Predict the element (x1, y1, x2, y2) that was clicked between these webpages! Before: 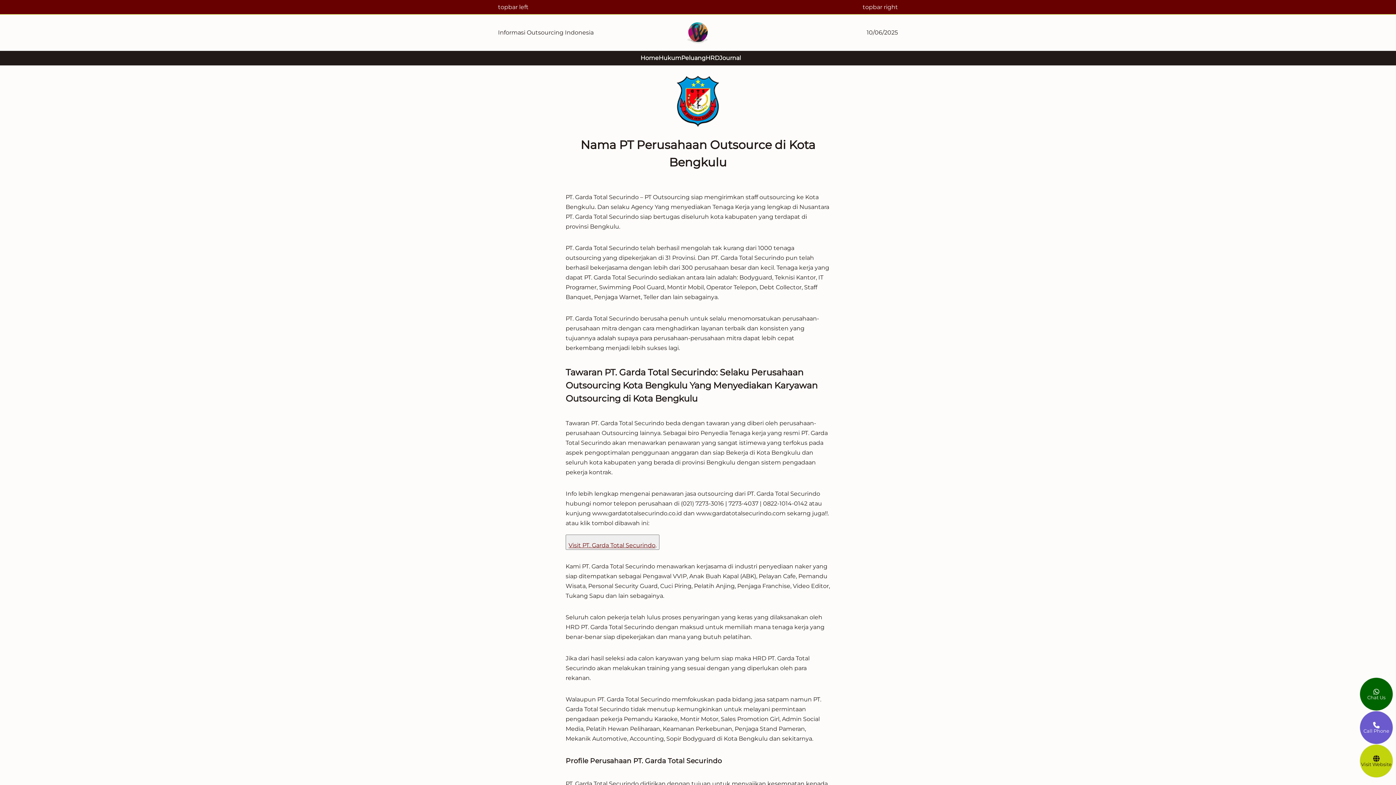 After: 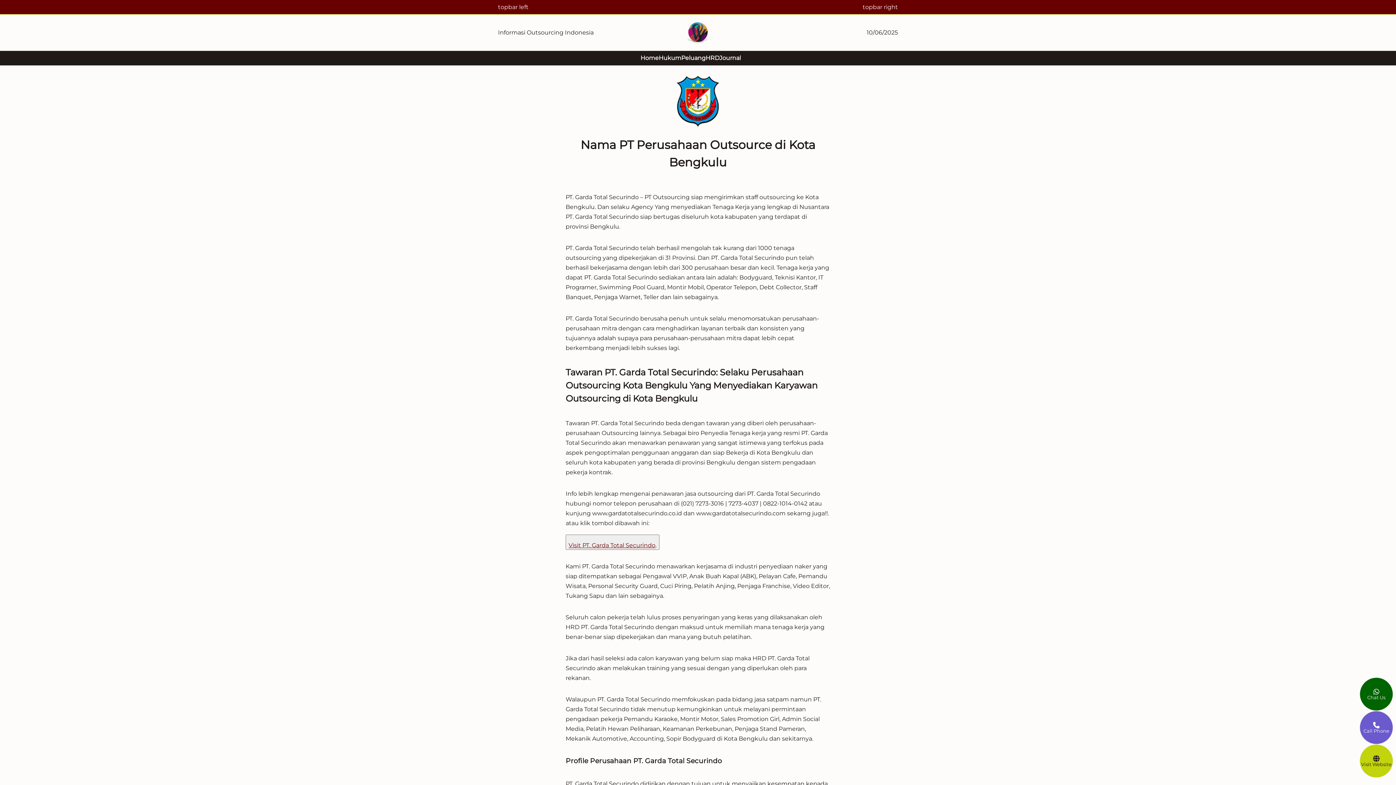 Action: bbox: (1360, 711, 1393, 744) label: Call Phone